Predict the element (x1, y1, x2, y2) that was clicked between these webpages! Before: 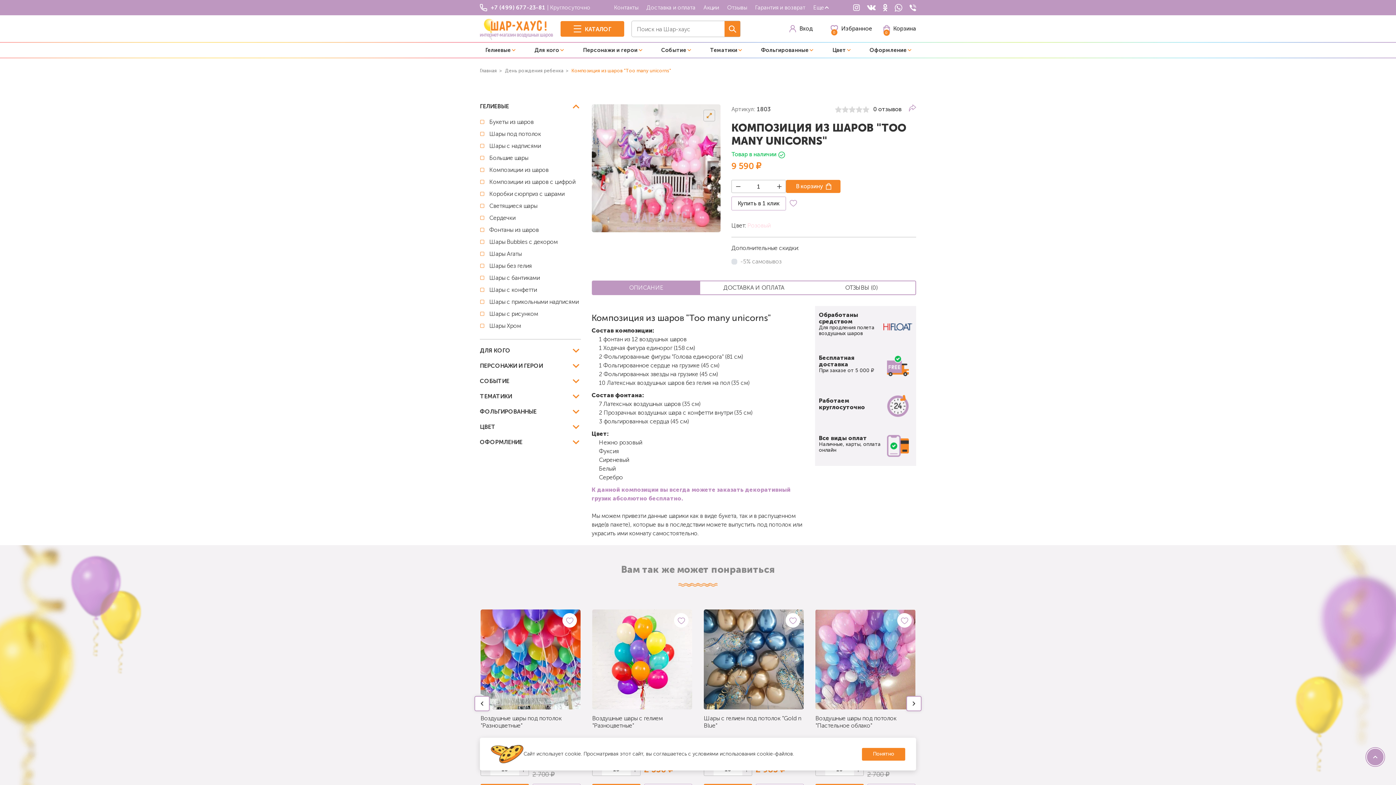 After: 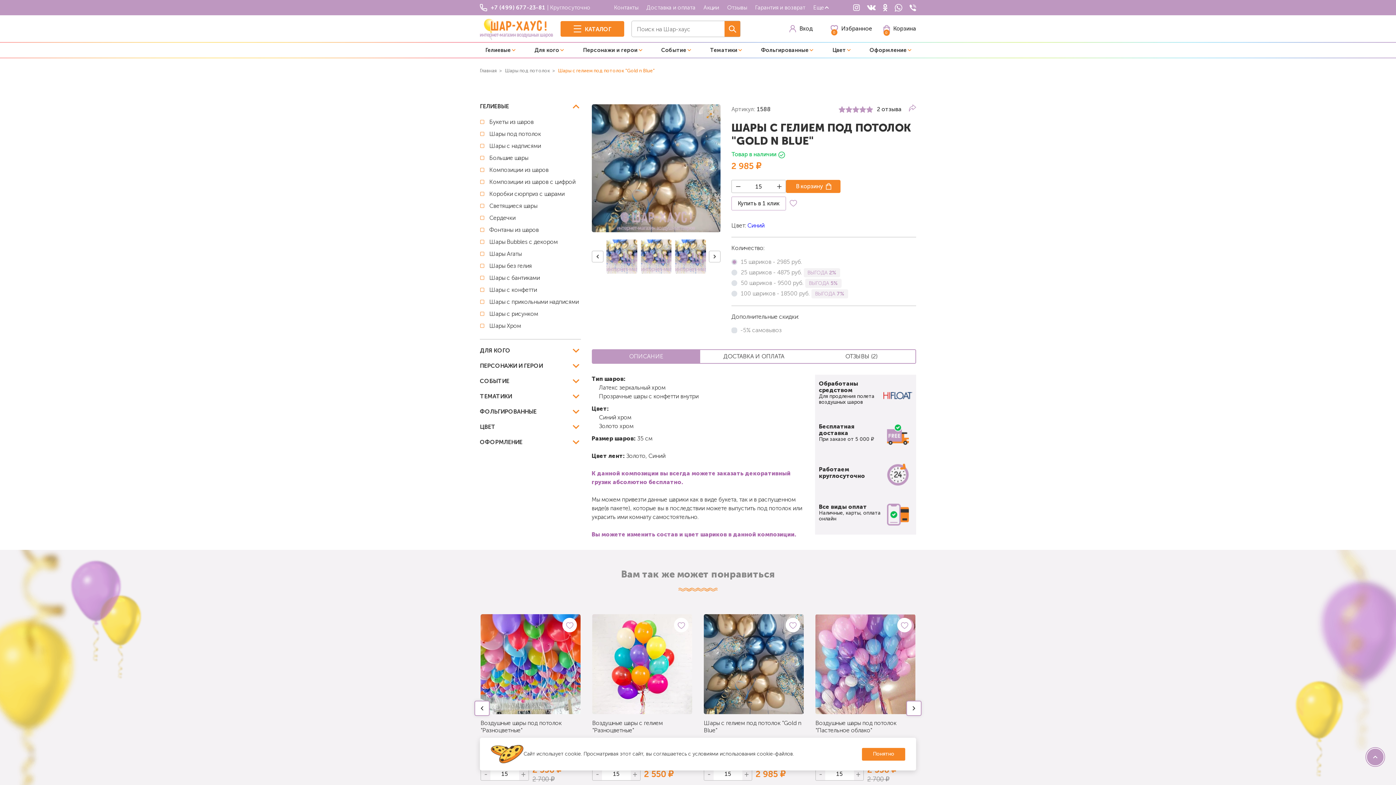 Action: bbox: (704, 609, 804, 709)